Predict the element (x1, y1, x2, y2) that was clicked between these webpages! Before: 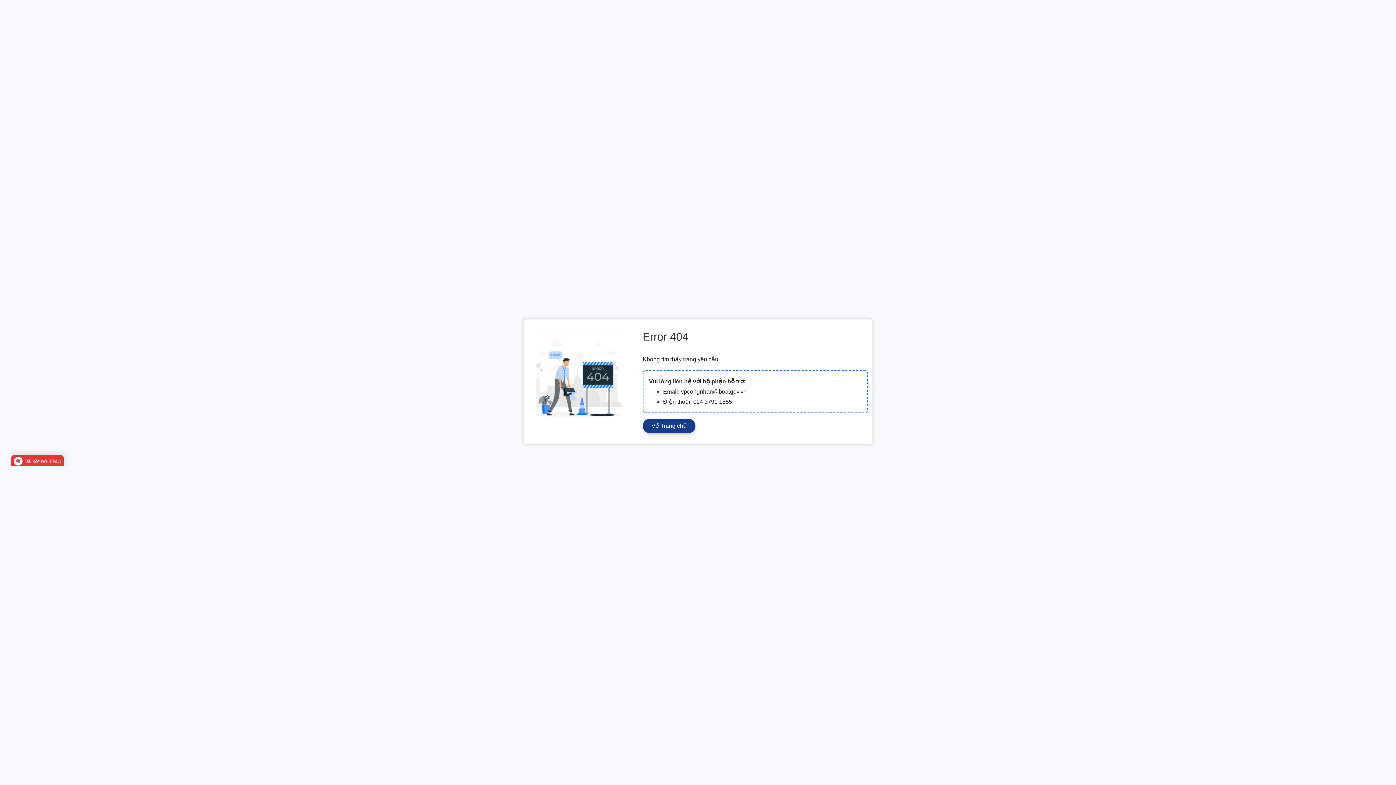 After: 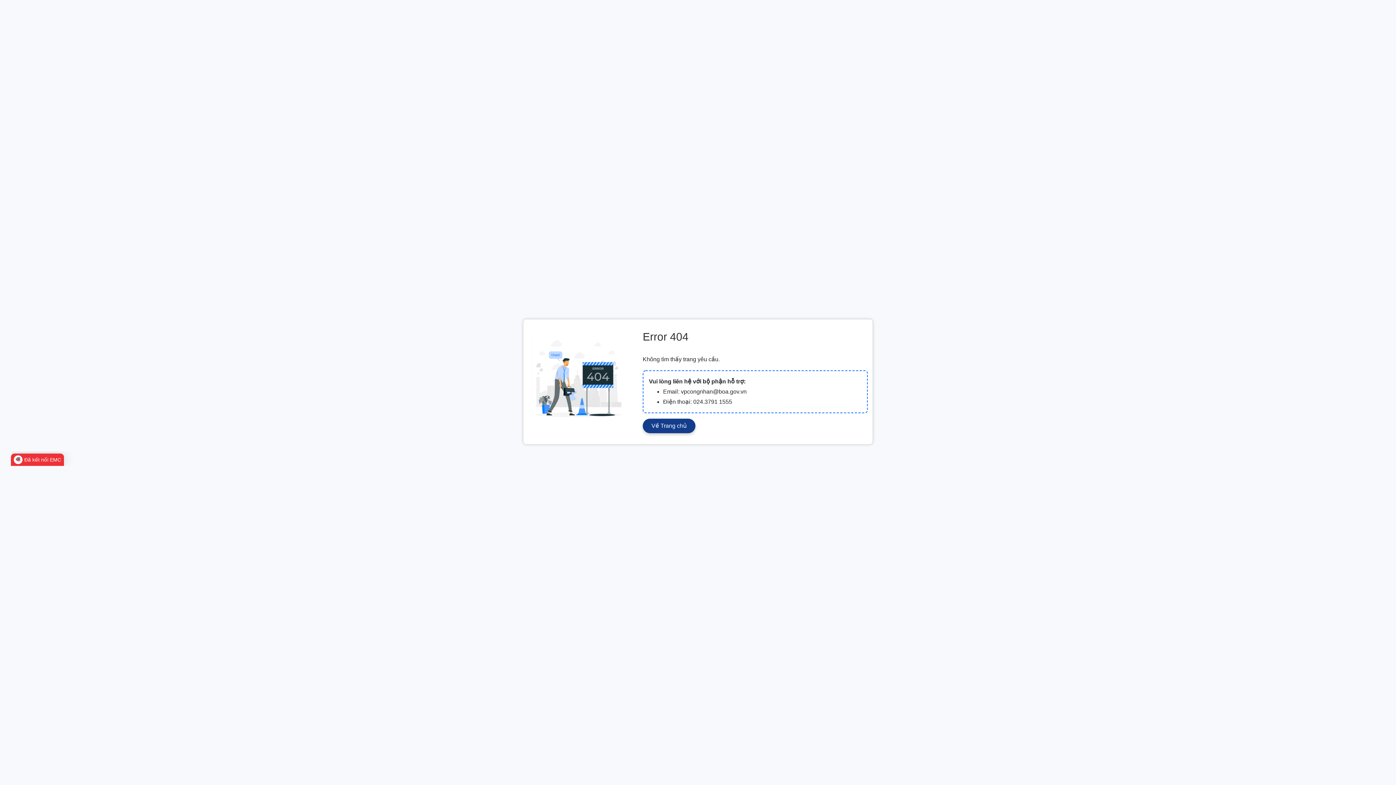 Action: bbox: (10, 455, 64, 467) label: Đã kết nối EMC